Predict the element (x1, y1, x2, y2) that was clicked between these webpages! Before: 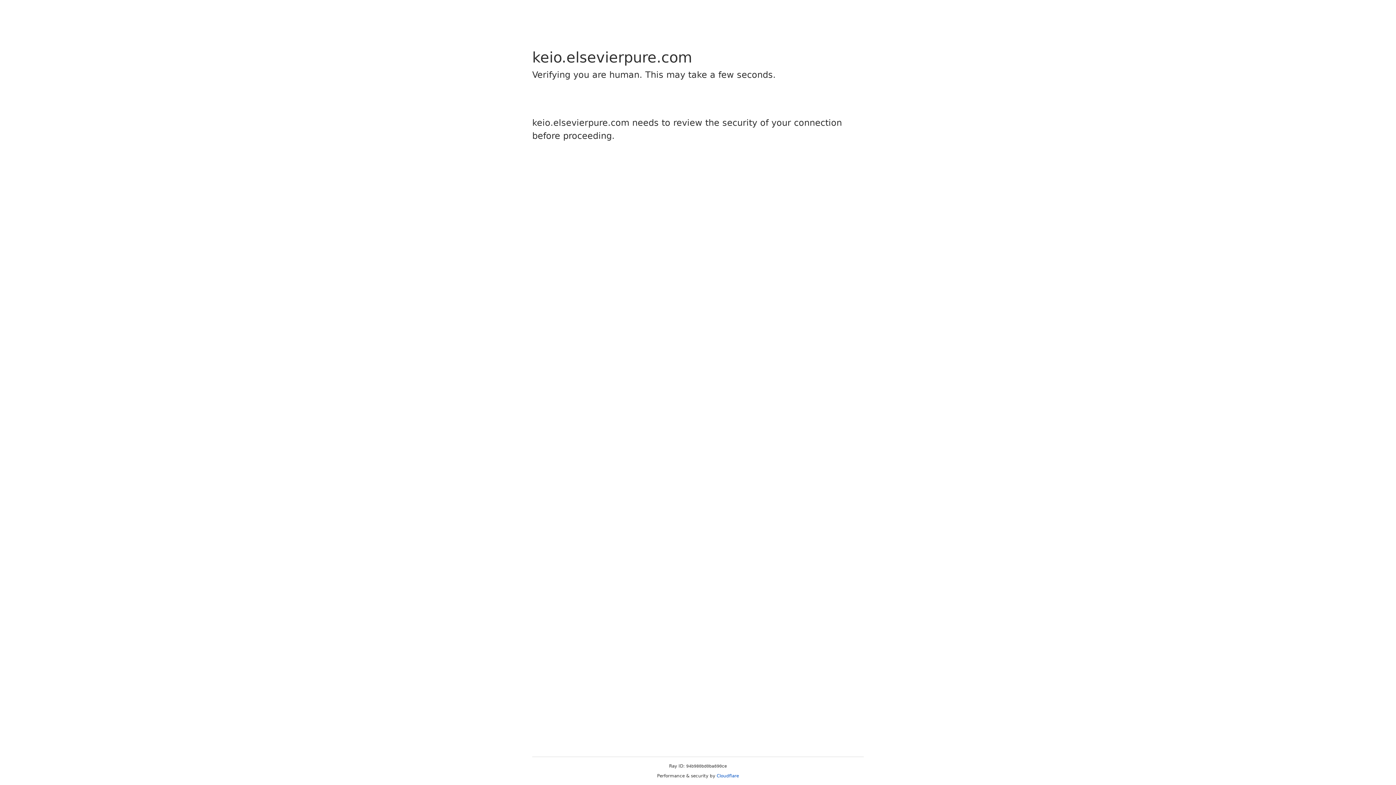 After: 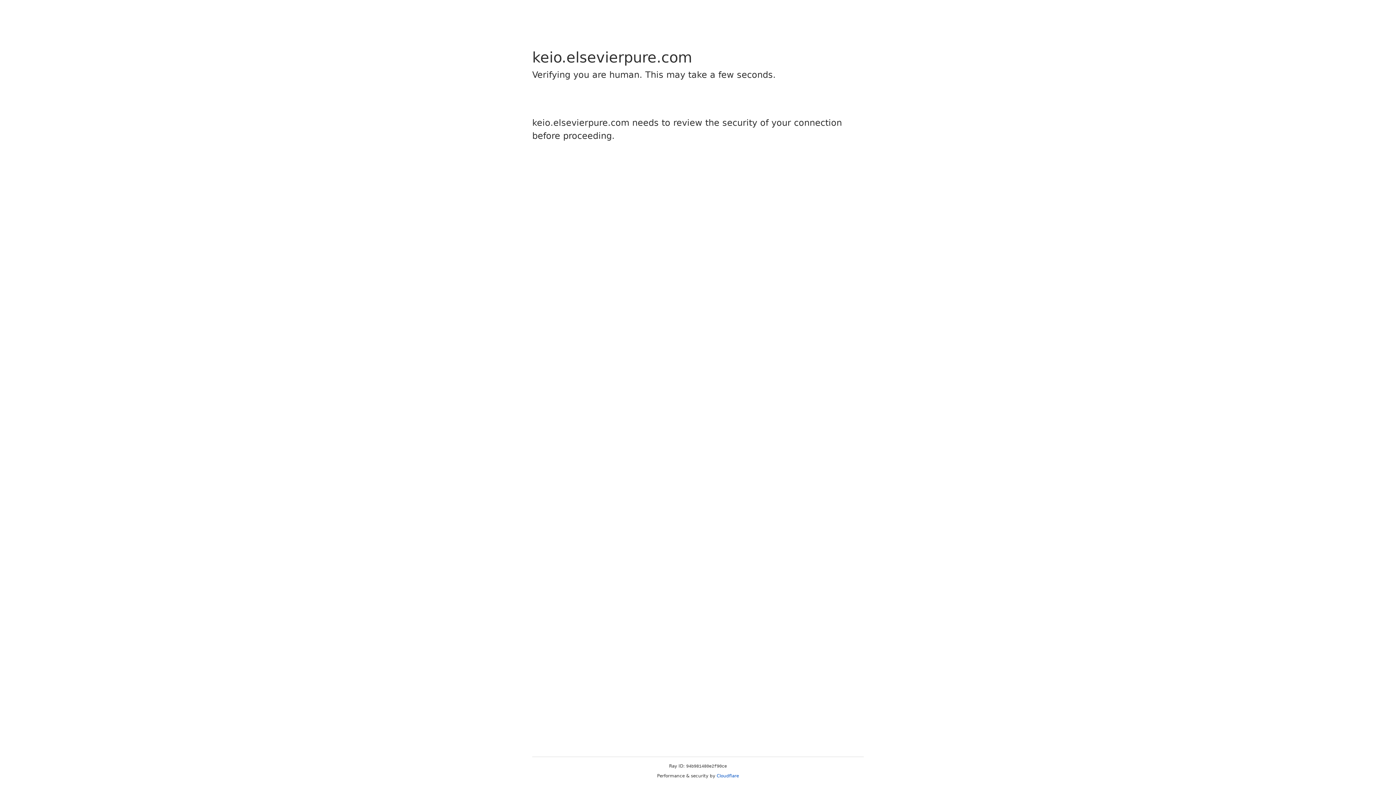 Action: label: Cloudflare bbox: (716, 773, 739, 778)